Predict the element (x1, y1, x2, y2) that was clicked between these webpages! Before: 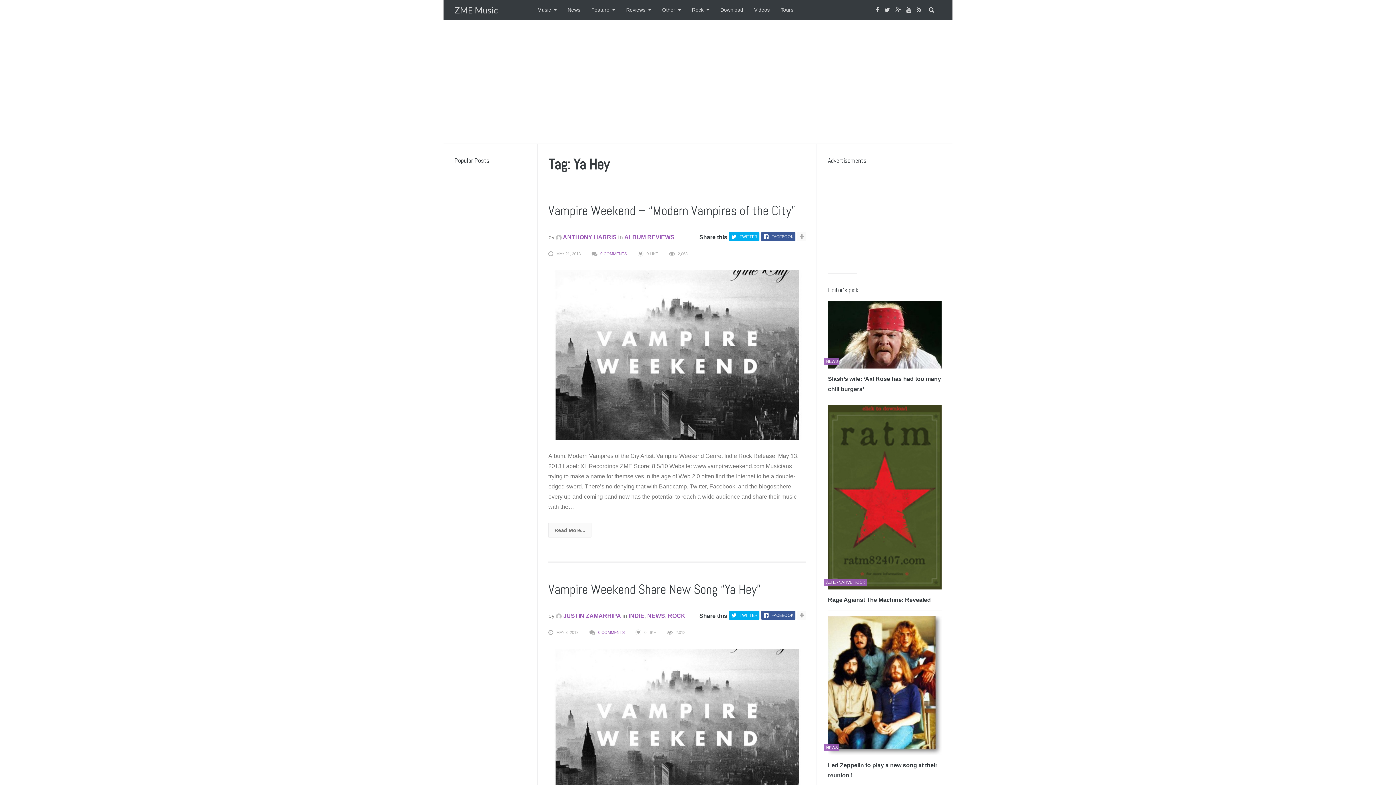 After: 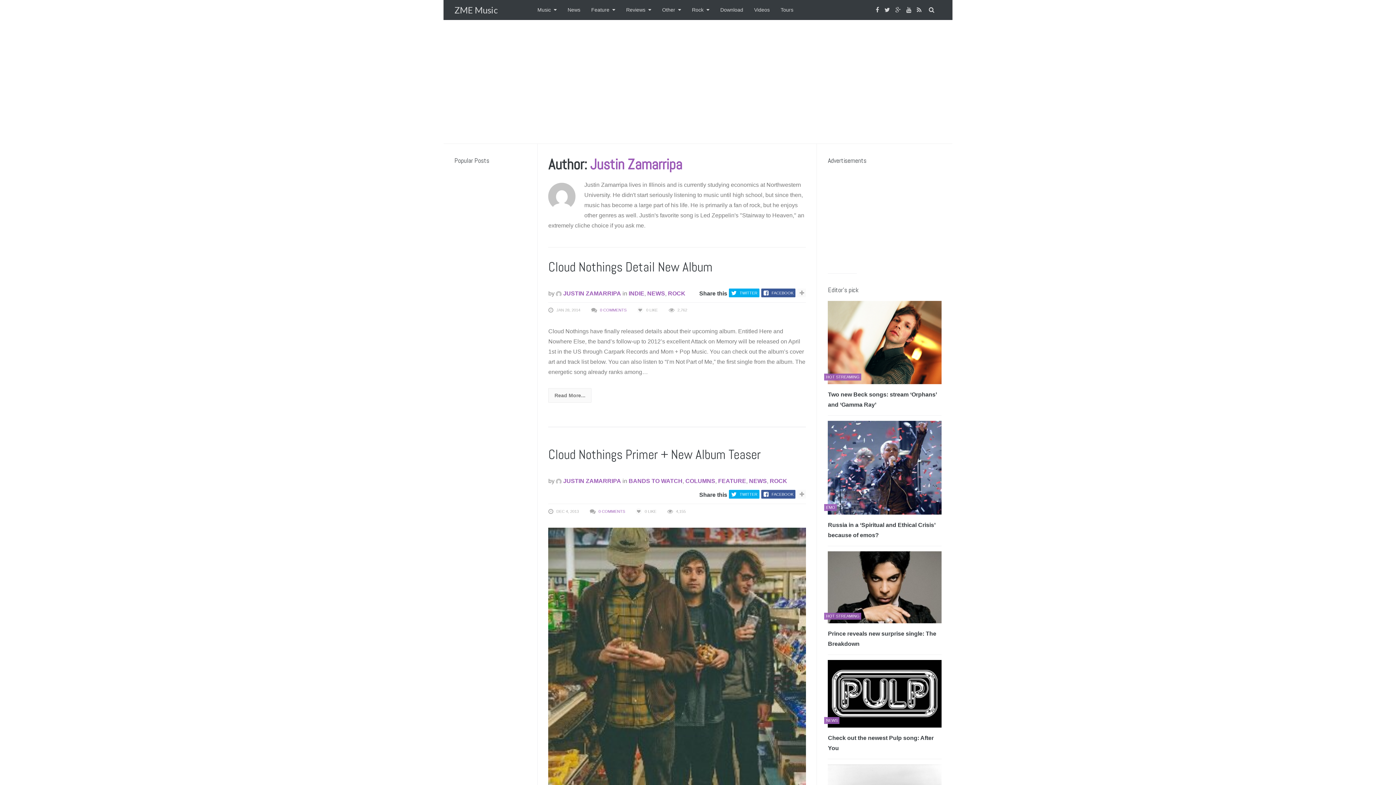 Action: label:  JUSTIN ZAMARRIPA bbox: (556, 612, 621, 619)